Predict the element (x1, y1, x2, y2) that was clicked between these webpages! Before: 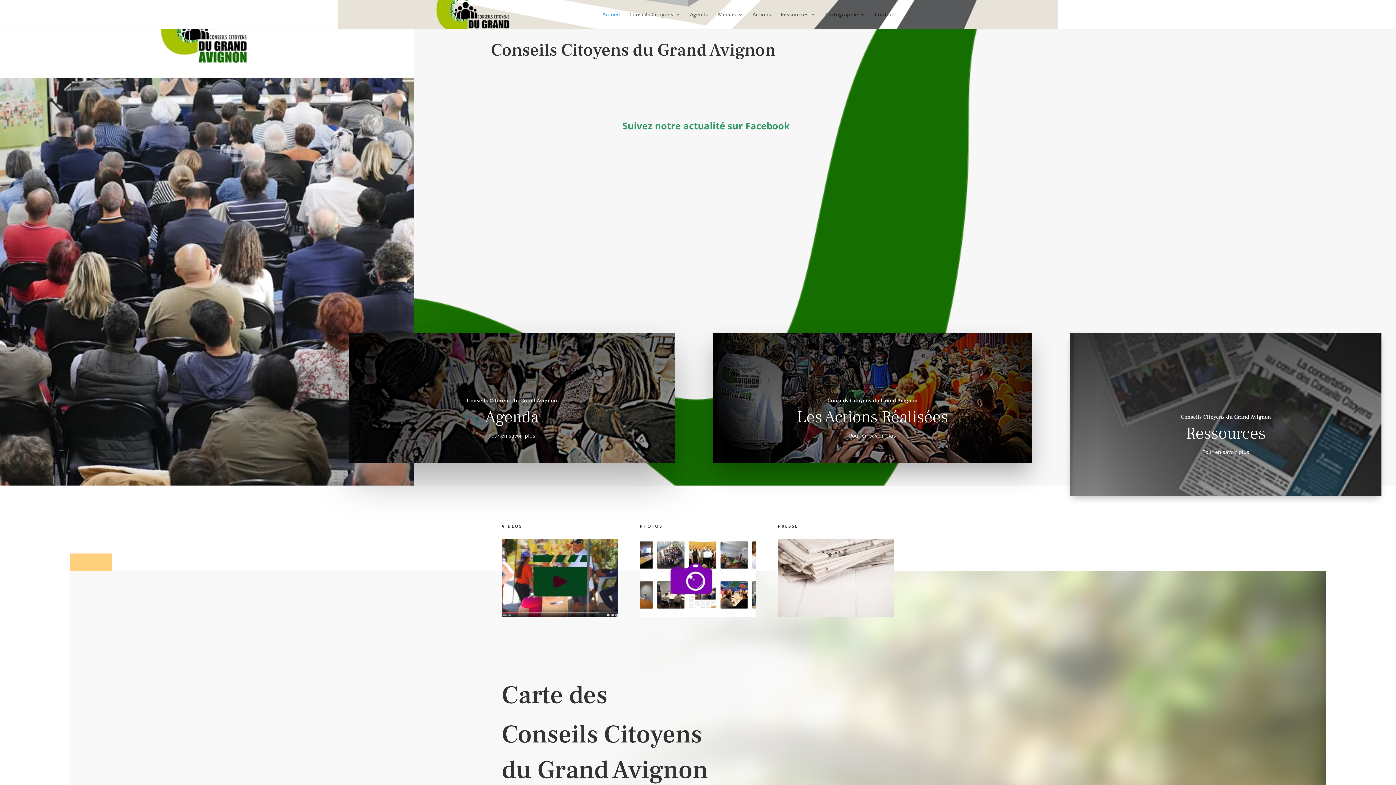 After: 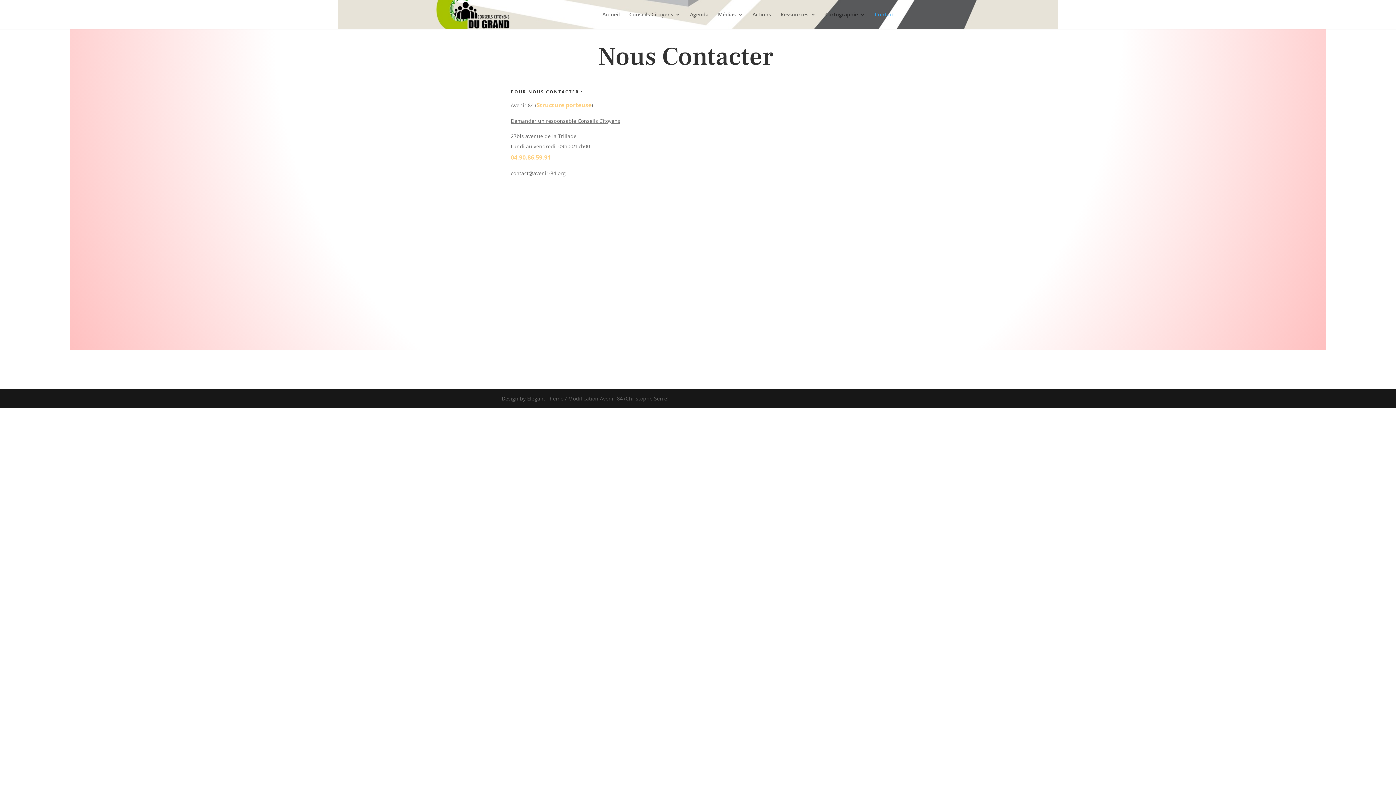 Action: bbox: (874, 12, 894, 29) label: Contact